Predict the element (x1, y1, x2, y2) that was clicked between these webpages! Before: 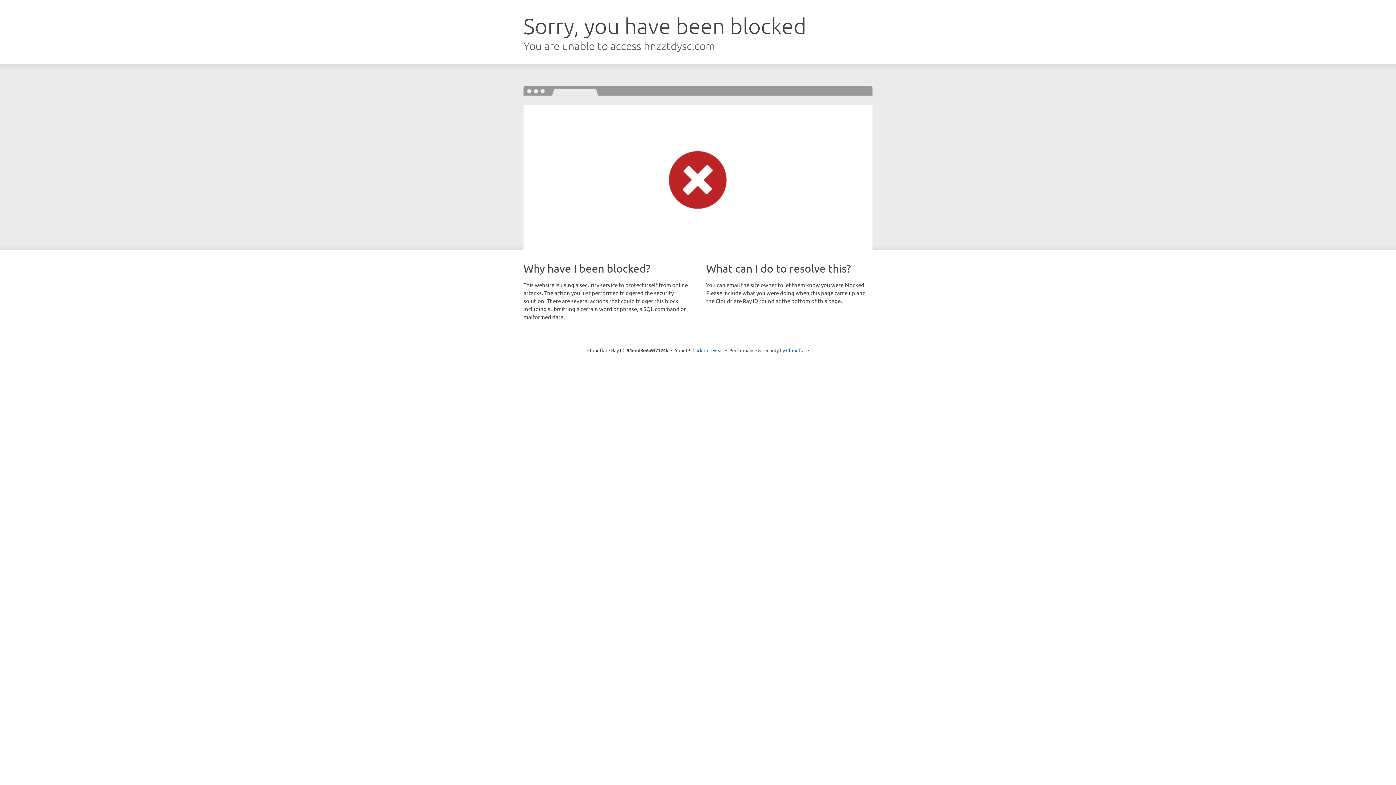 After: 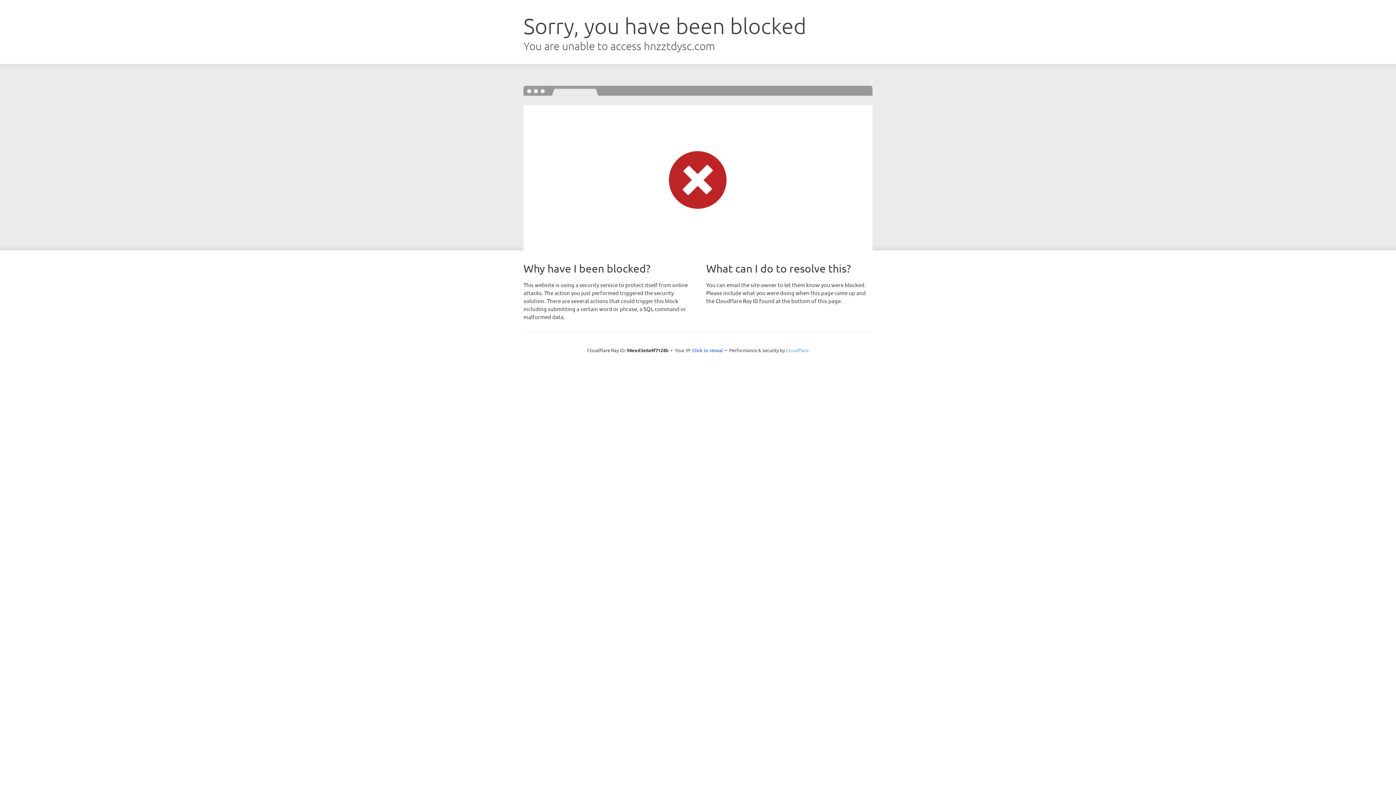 Action: label: Cloudflare bbox: (786, 347, 809, 353)